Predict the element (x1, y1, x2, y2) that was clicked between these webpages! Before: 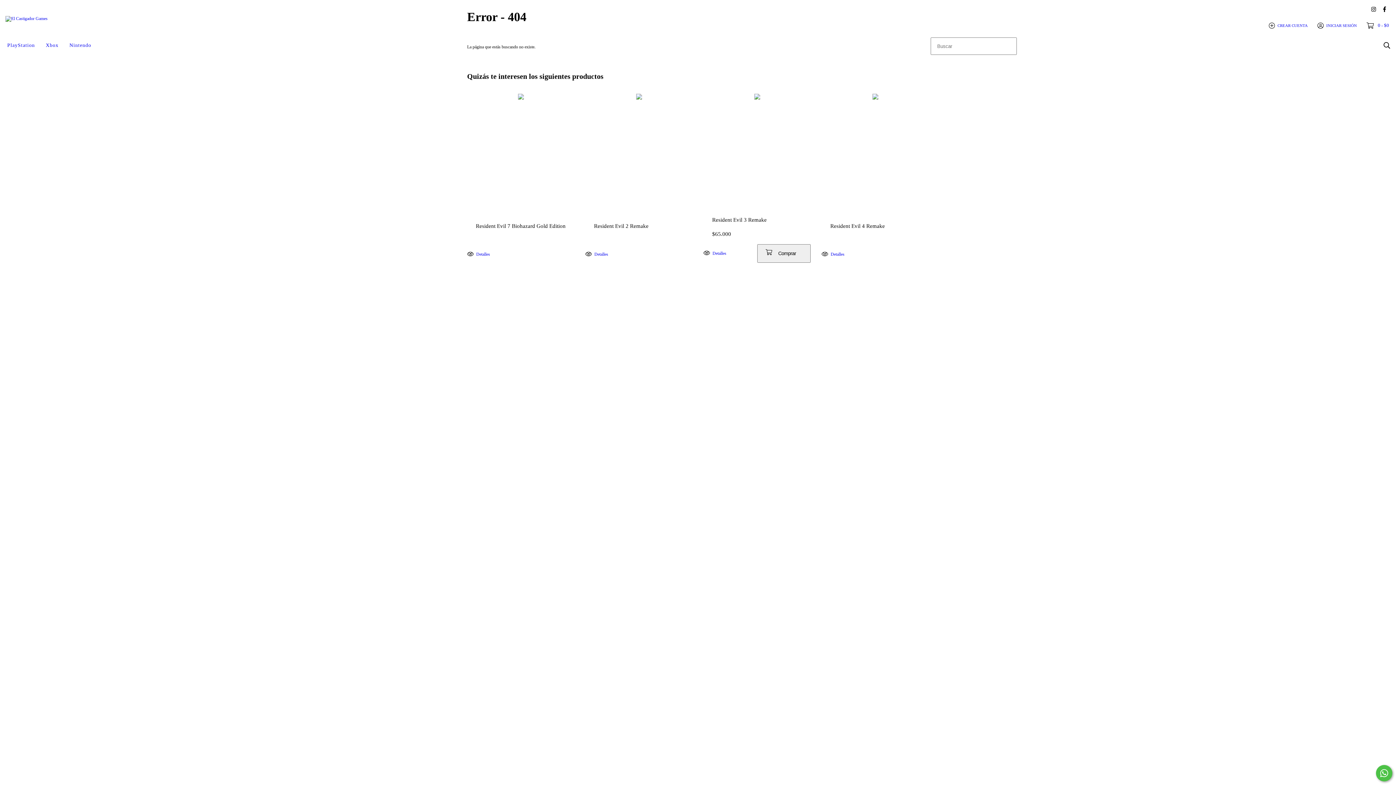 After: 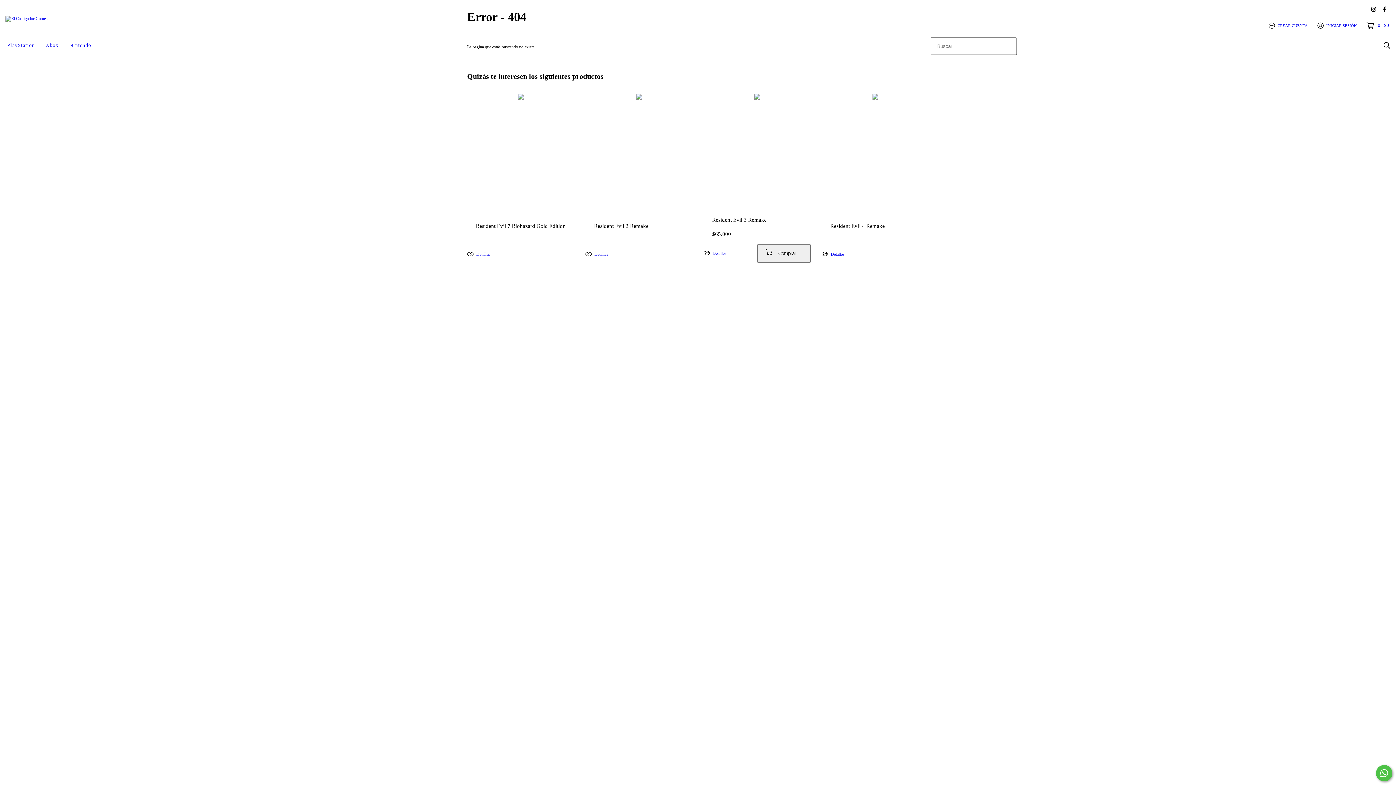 Action: bbox: (1376, 765, 1392, 781) label: Comunicate por WhatsApp